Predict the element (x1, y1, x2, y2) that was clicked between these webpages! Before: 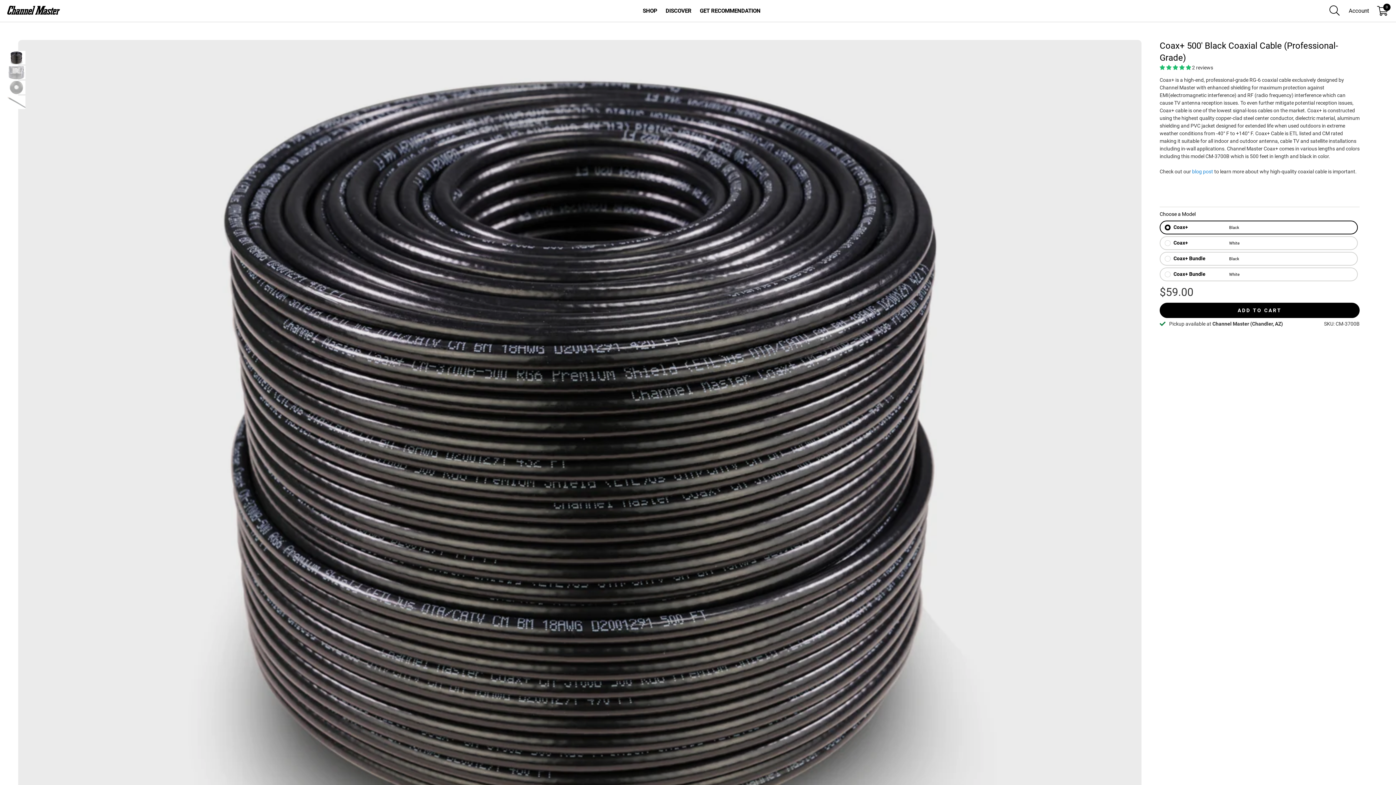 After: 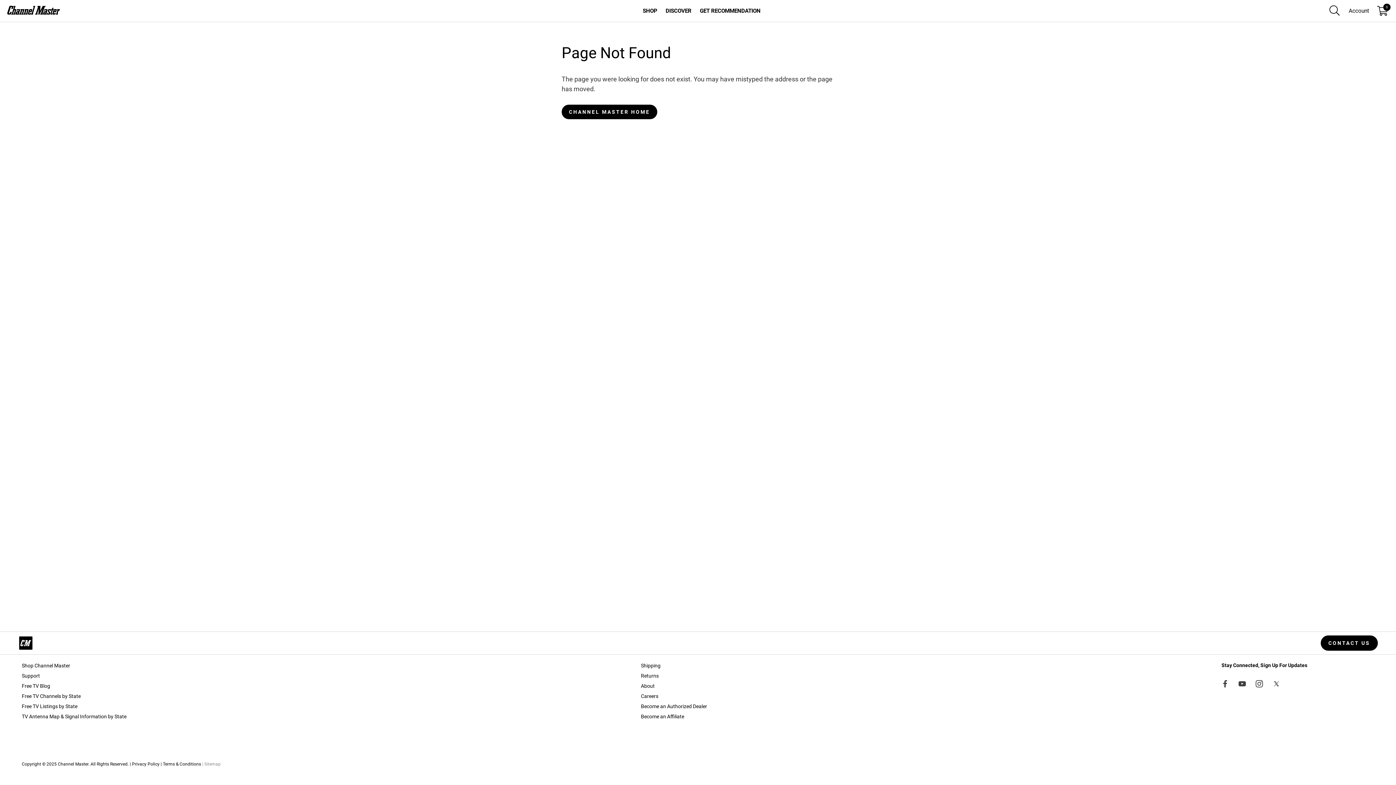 Action: label: Coax+ Bundle White bbox: (1160, 267, 1358, 281)